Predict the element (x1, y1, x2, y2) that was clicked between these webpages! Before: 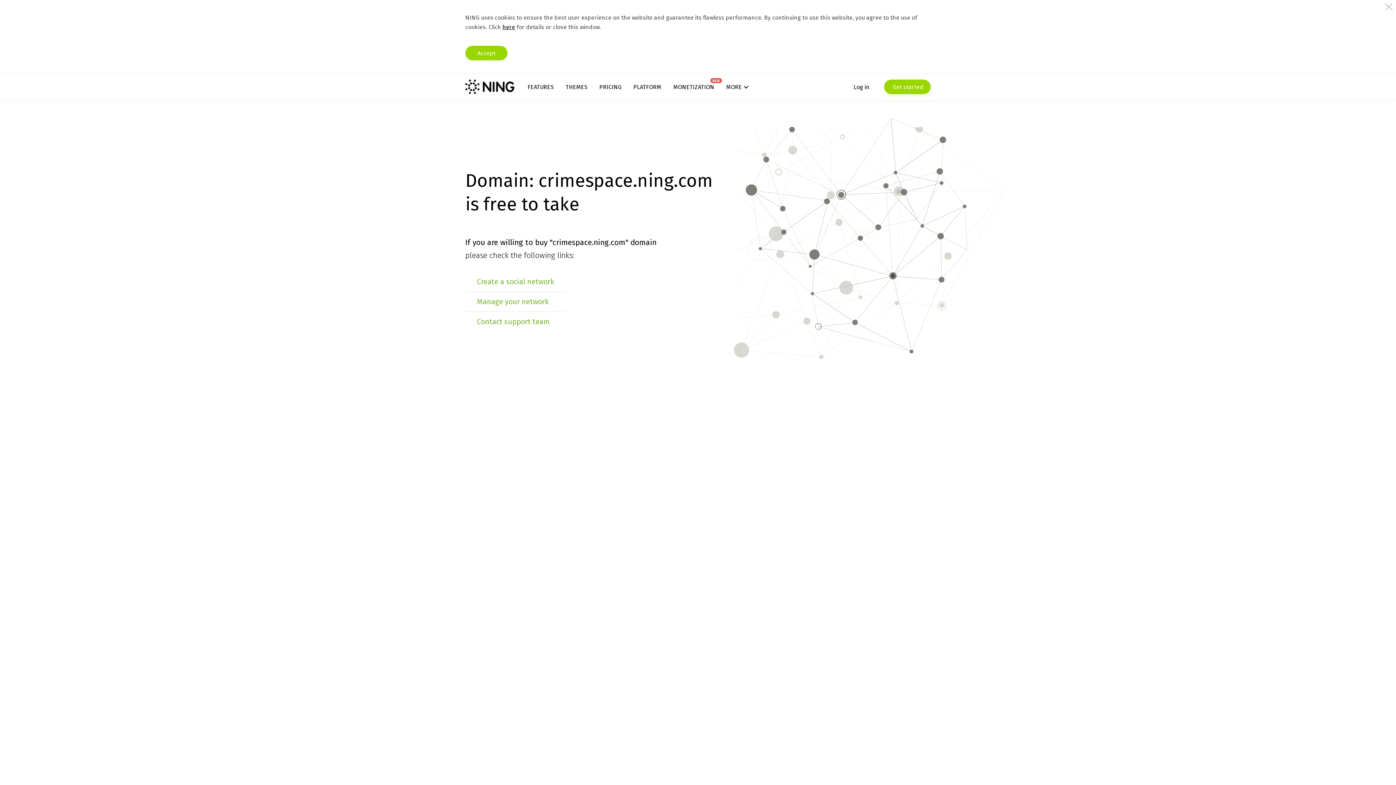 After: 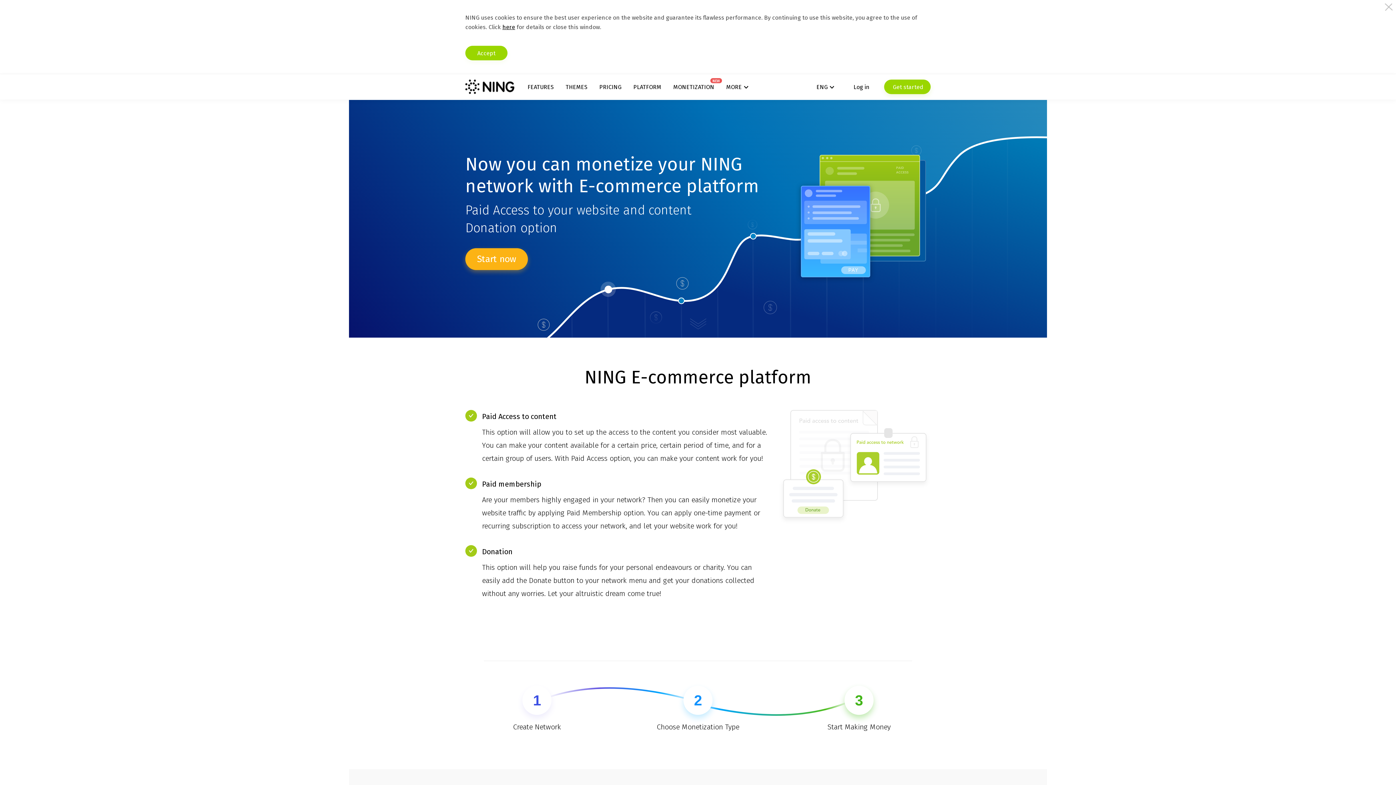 Action: bbox: (673, 83, 714, 90) label: MONETIZATION
NEW